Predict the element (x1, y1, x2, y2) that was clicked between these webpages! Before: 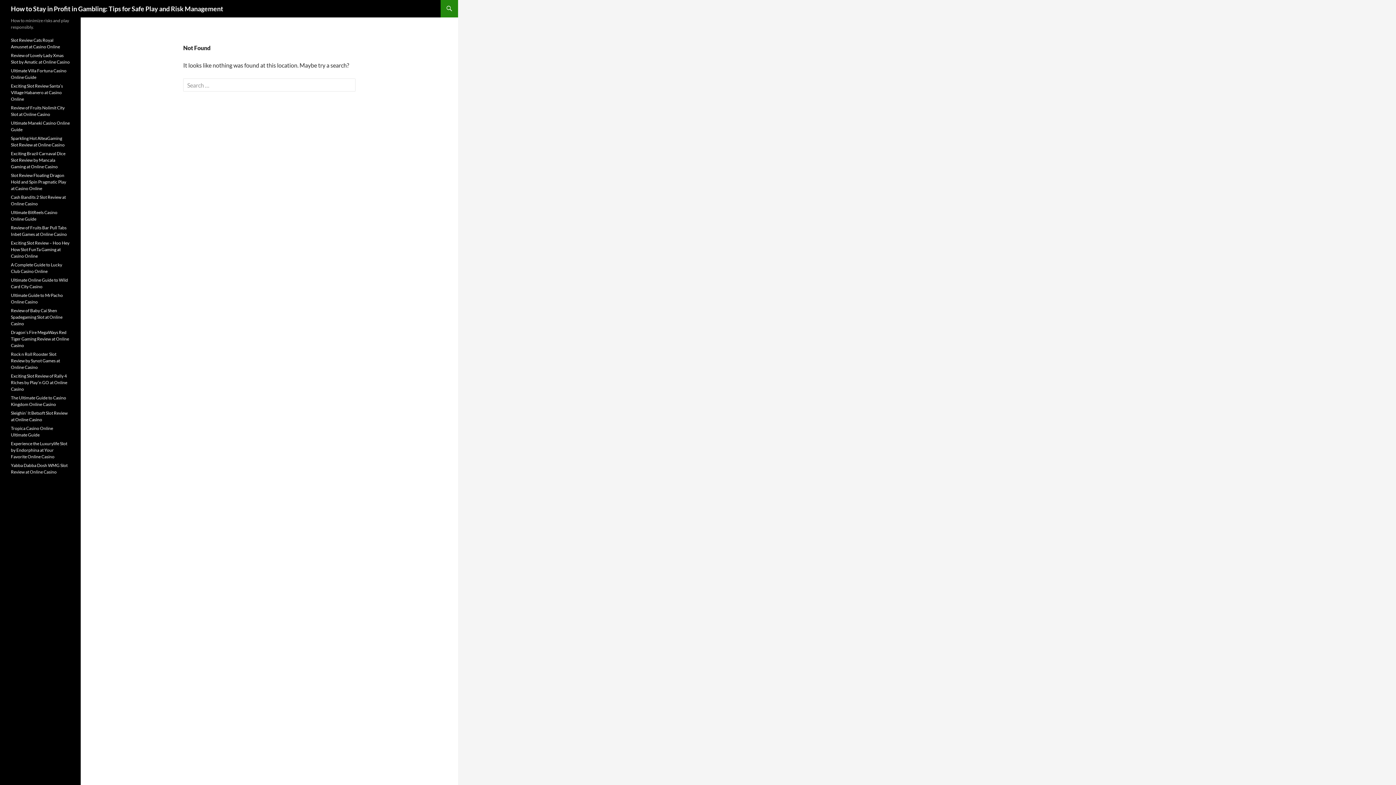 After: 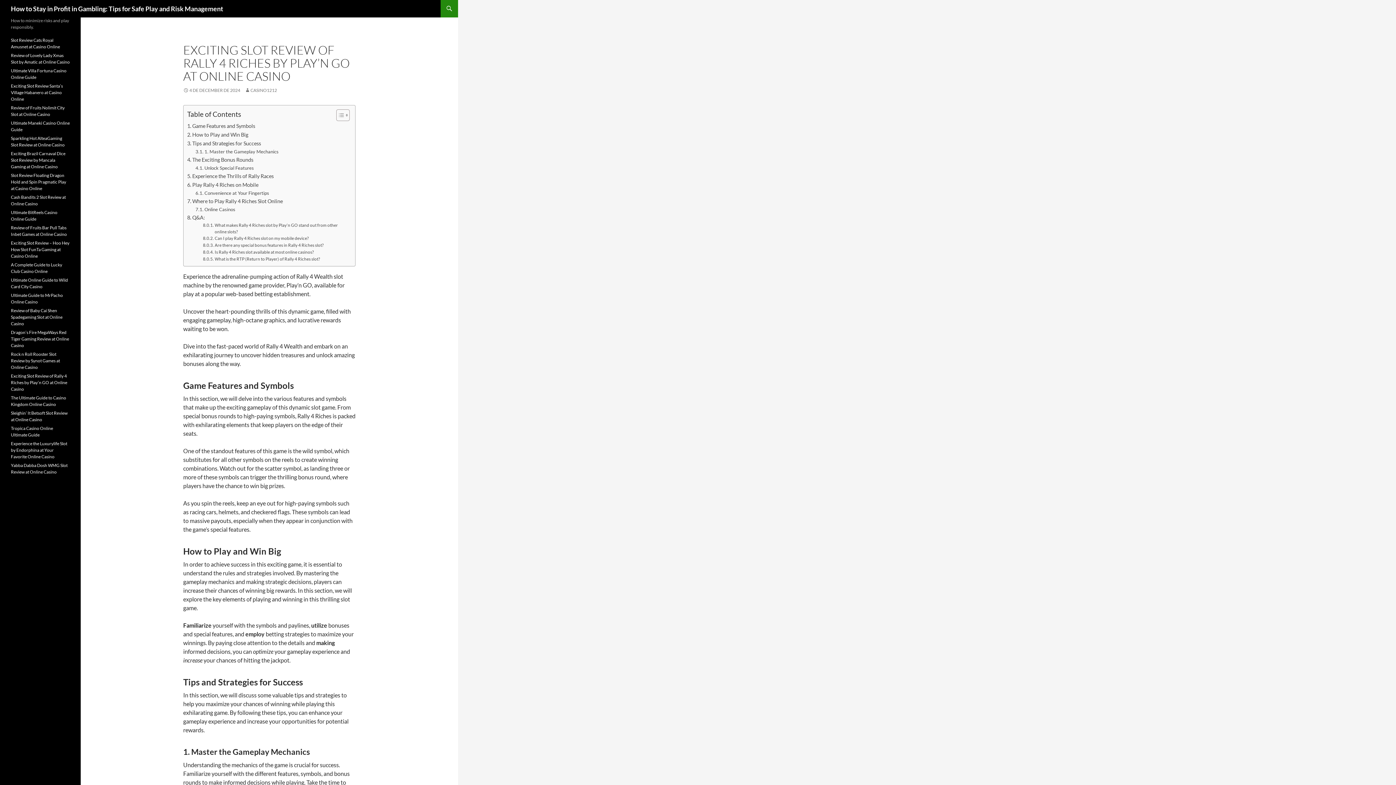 Action: label: Exciting Slot Review of Rally 4 Riches by Play’n GO at Online Casino bbox: (10, 373, 67, 392)